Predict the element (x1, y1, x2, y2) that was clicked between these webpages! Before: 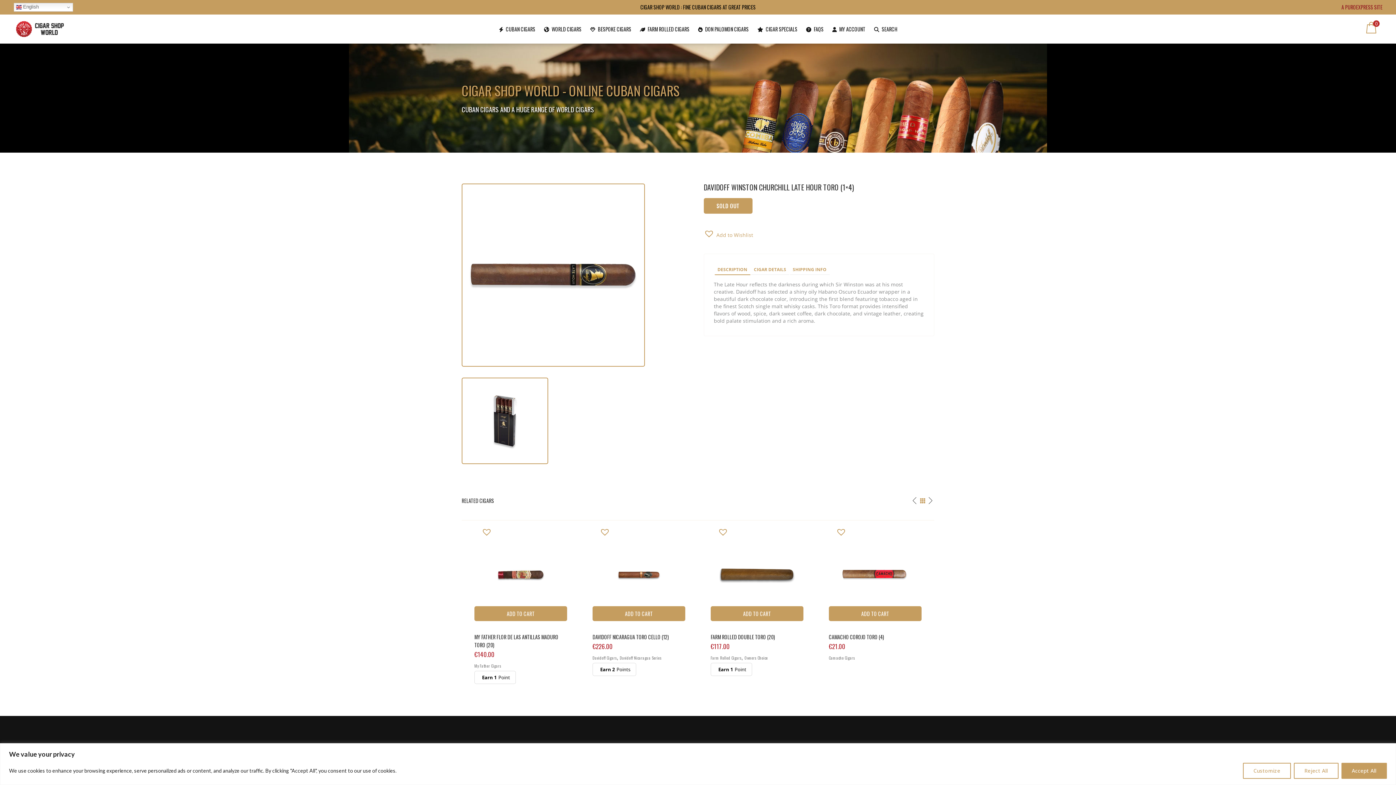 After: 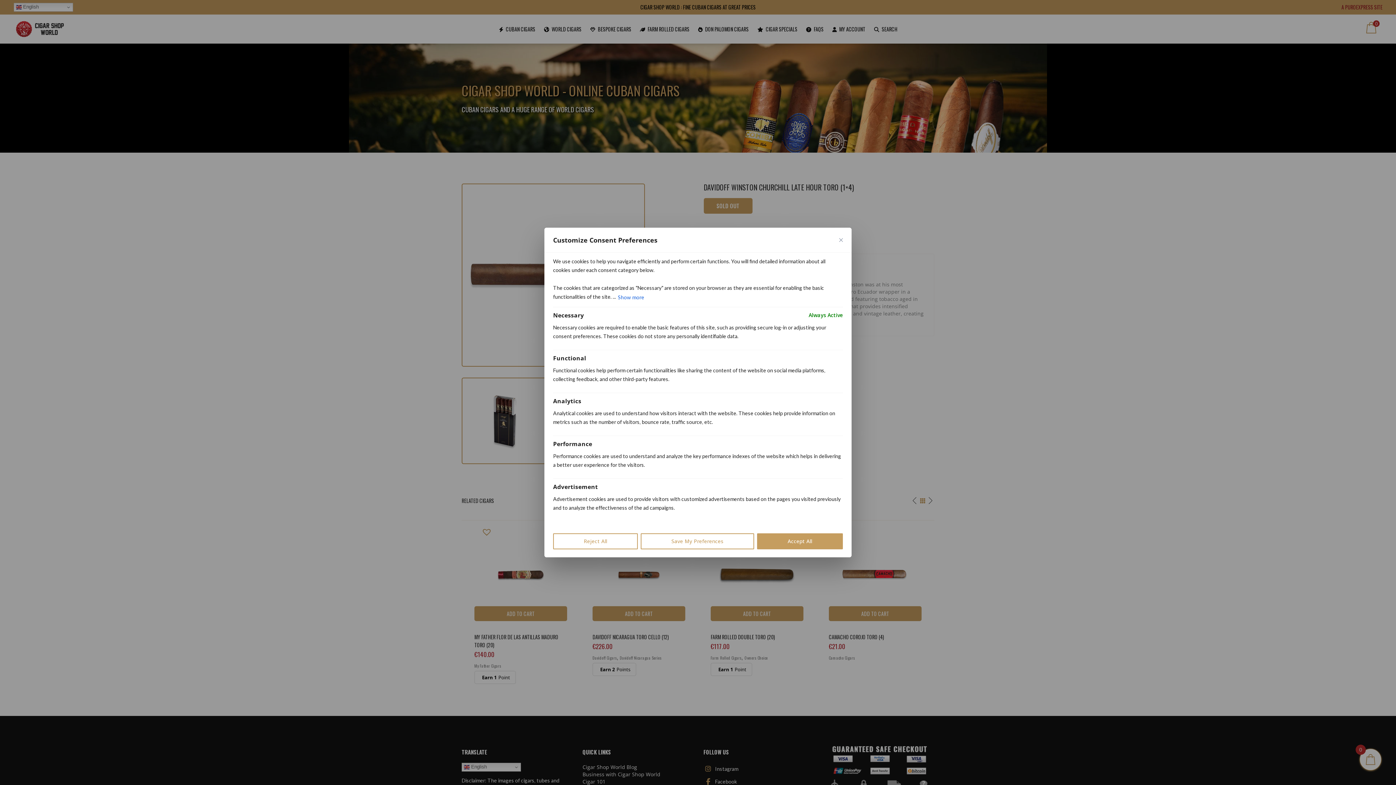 Action: bbox: (1243, 763, 1291, 779) label: Customize